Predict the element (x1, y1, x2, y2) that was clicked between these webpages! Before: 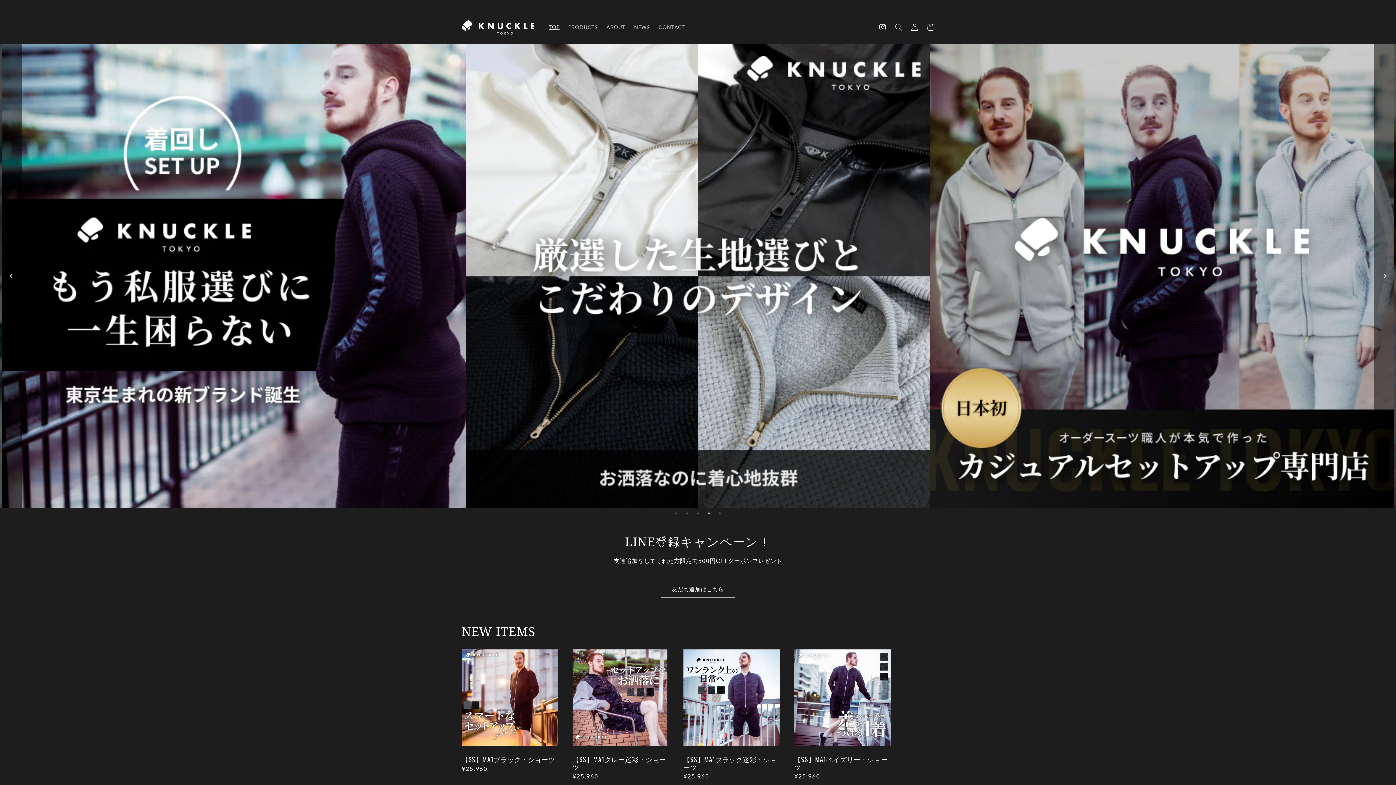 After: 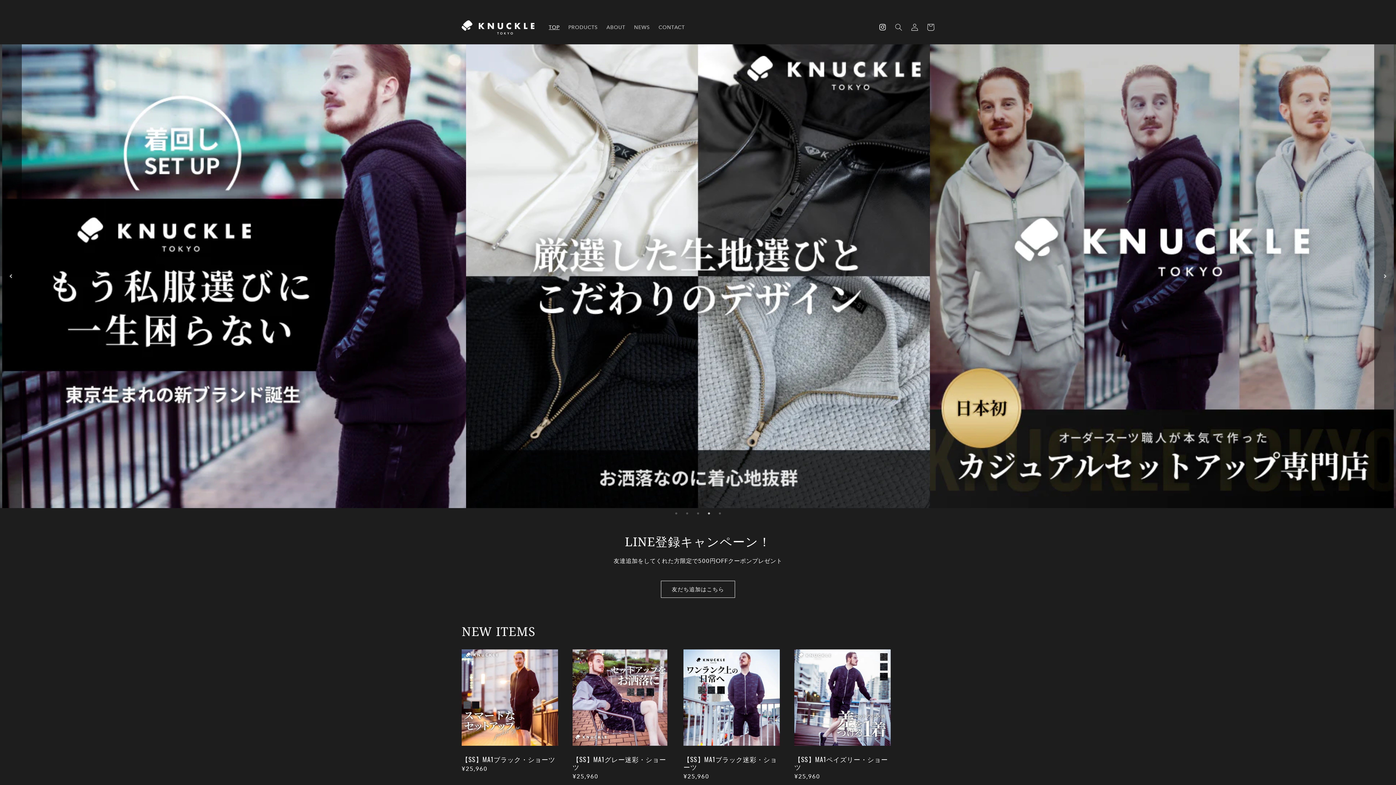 Action: label: 4 of 2 bbox: (705, 510, 712, 517)